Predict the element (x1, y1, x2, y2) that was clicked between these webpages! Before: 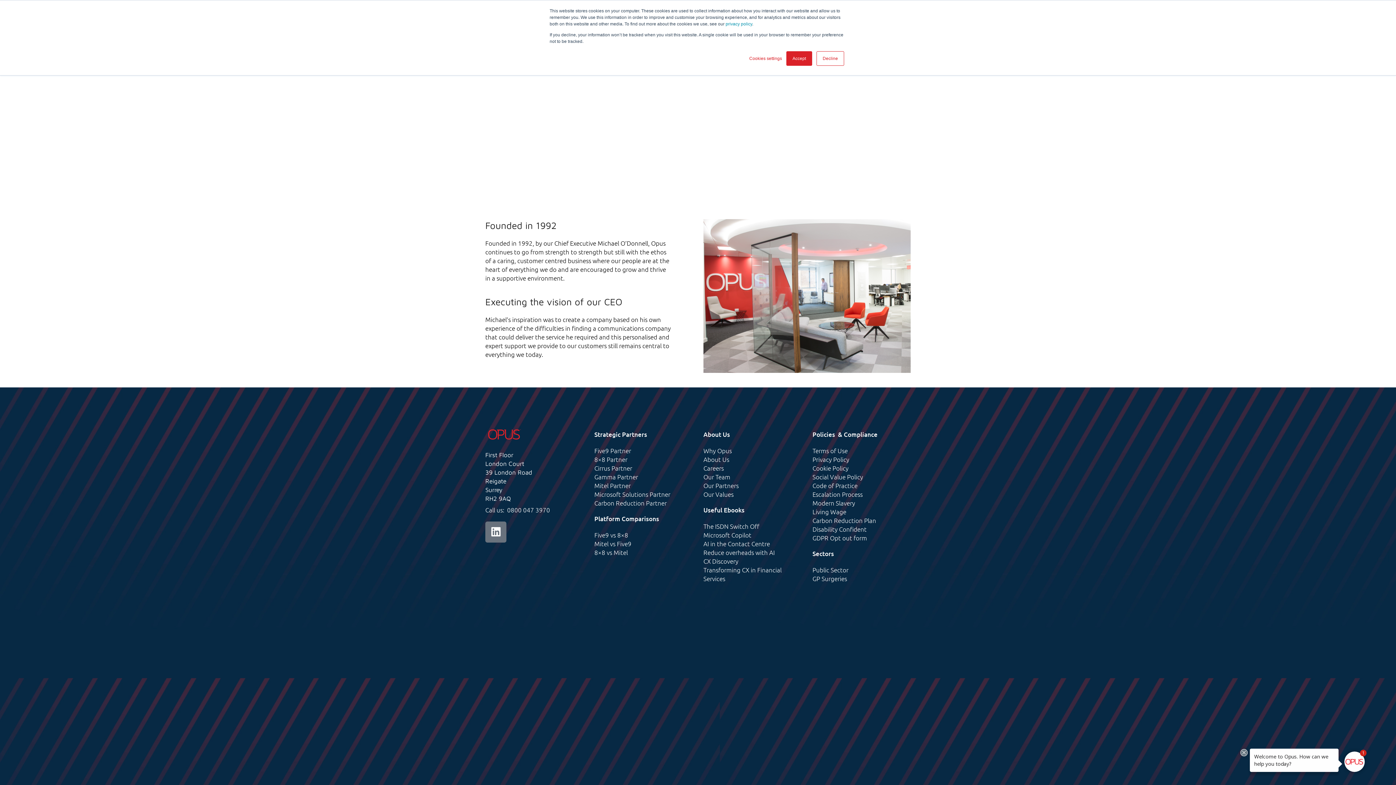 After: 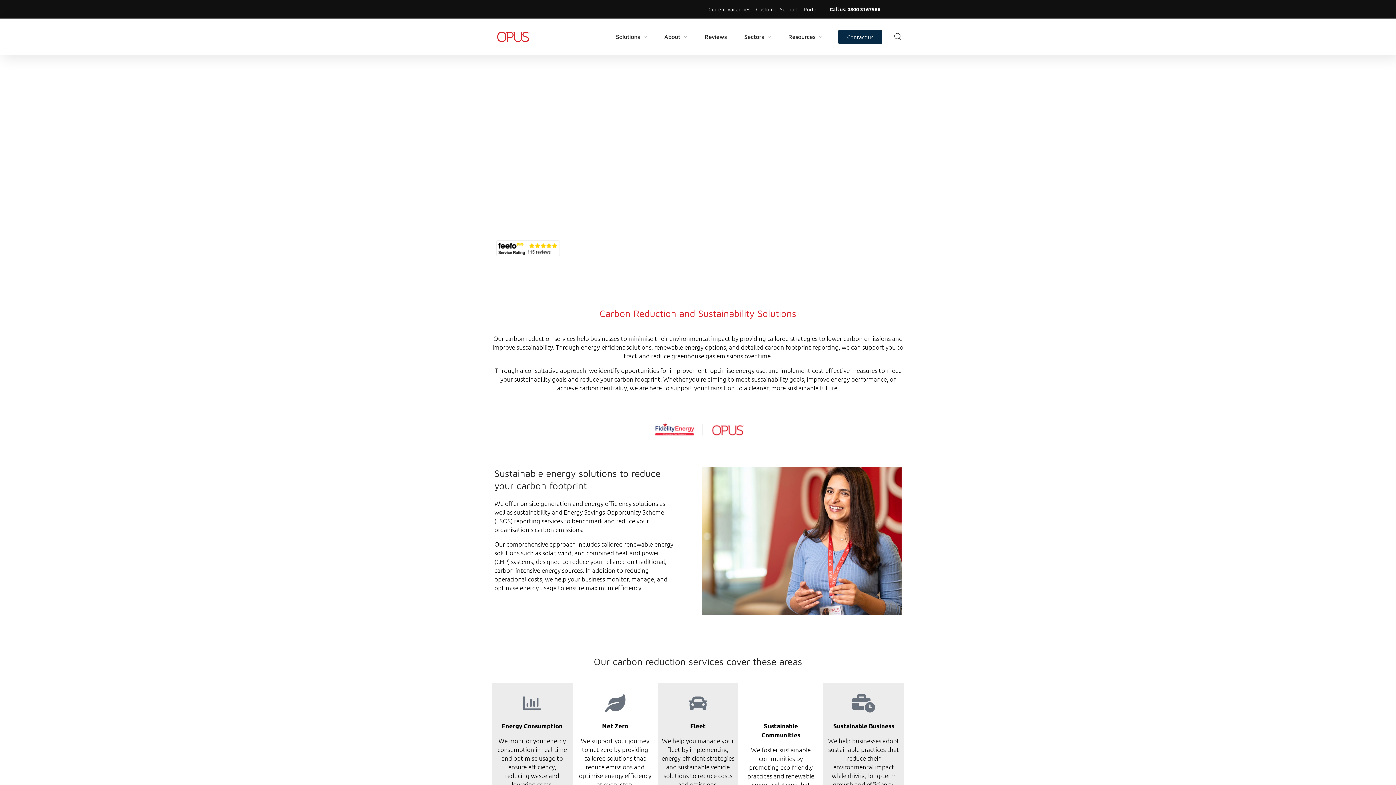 Action: bbox: (594, 499, 666, 507) label: Carbon Reduction Partner